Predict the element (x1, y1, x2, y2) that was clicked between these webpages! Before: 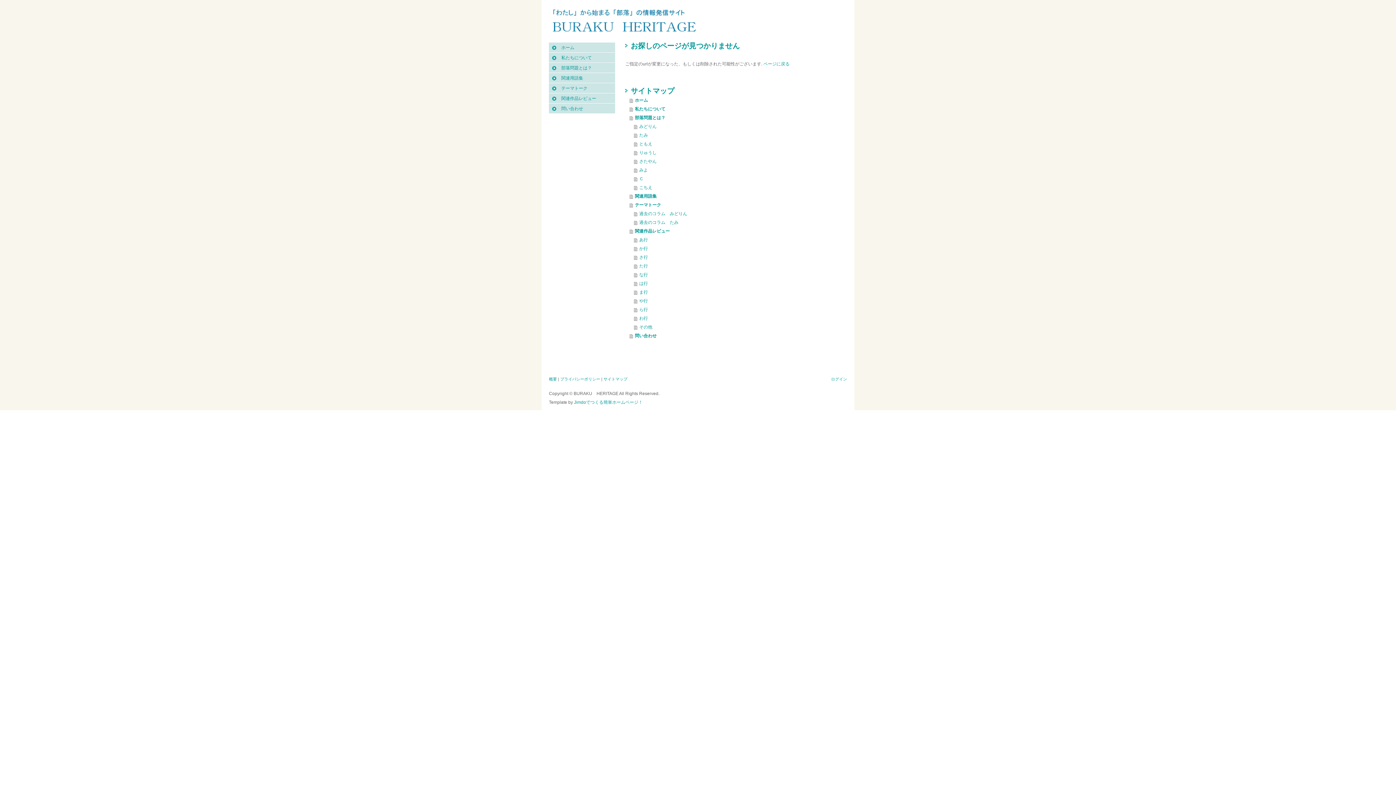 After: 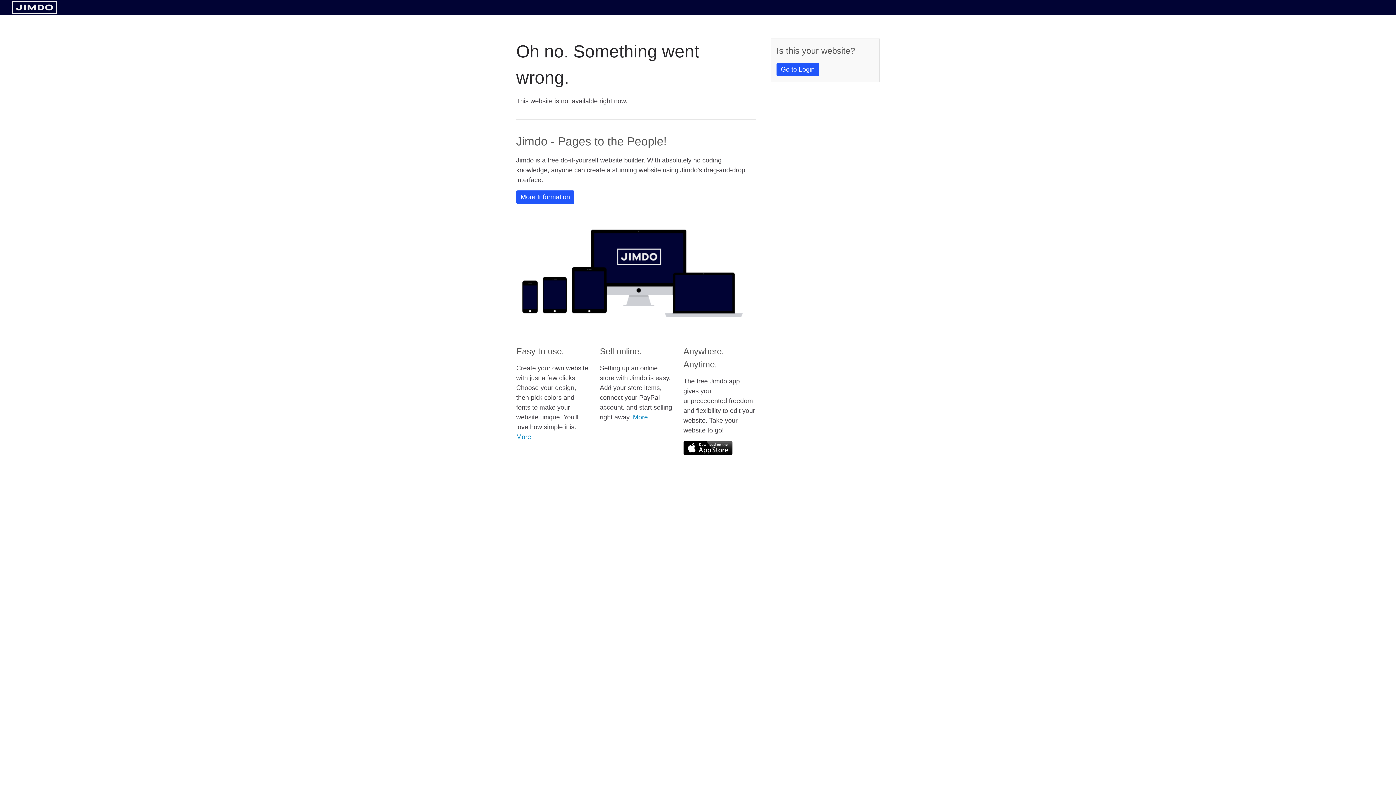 Action: bbox: (549, 7, 701, 35)